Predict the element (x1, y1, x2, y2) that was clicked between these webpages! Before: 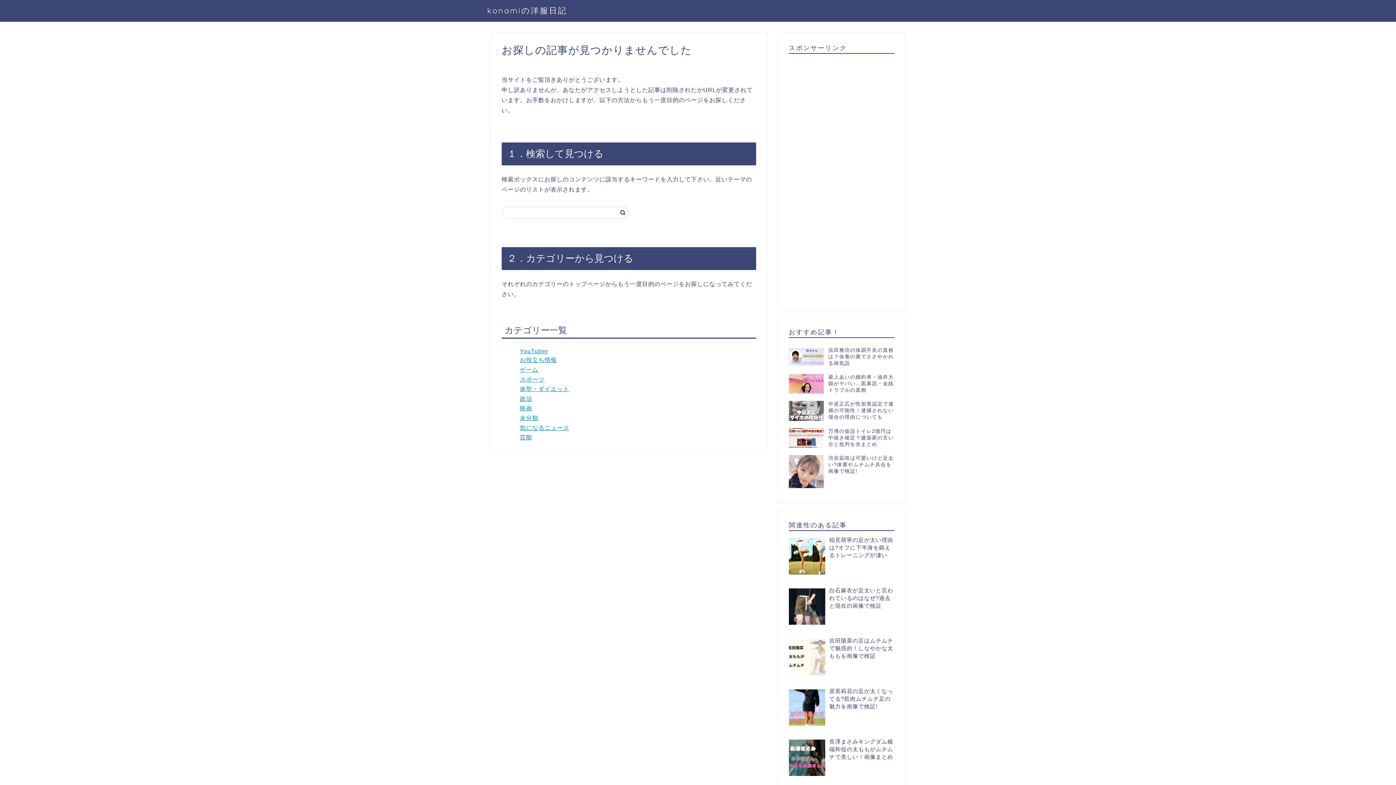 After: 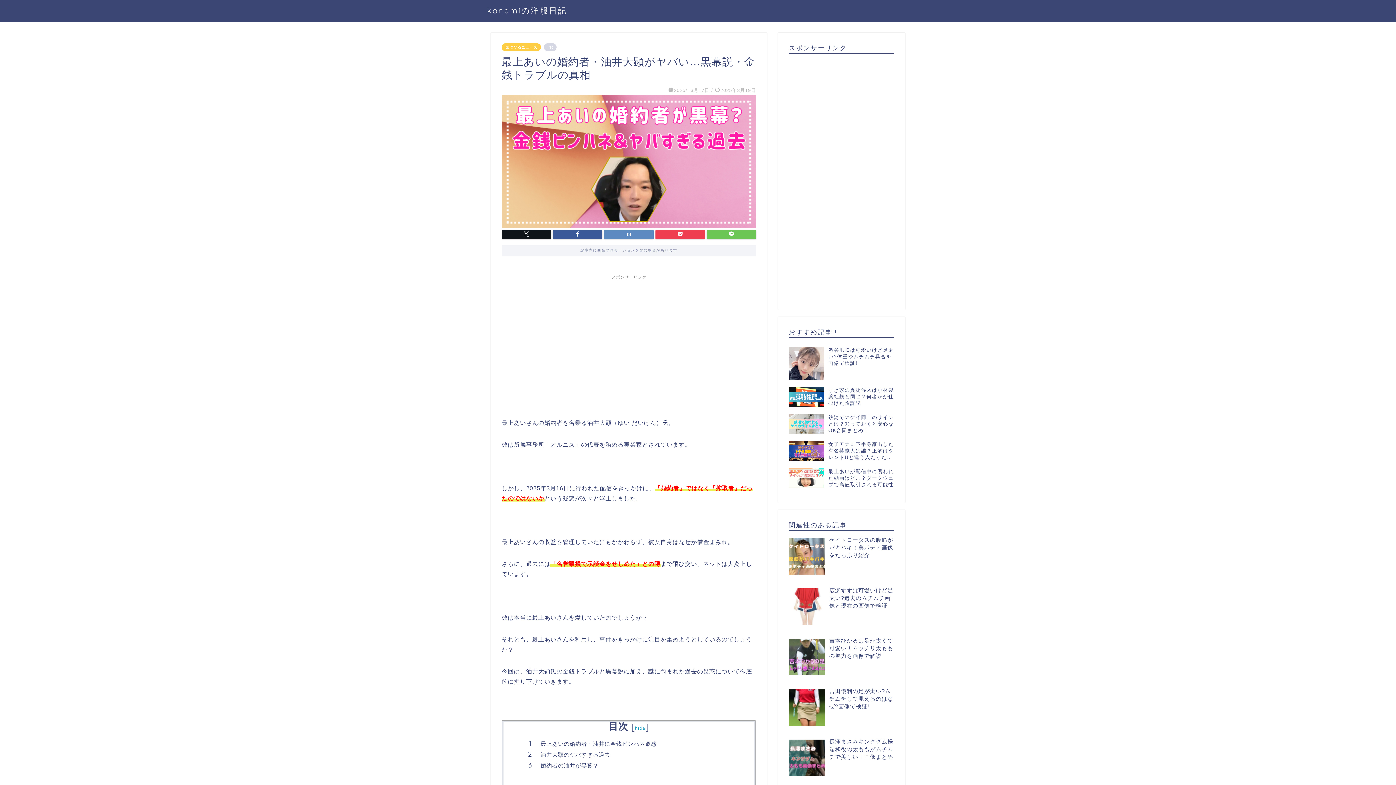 Action: bbox: (789, 370, 894, 397) label: 最上あいの婚約者・油井大顕がヤバい…黒幕説・金銭トラブルの真相